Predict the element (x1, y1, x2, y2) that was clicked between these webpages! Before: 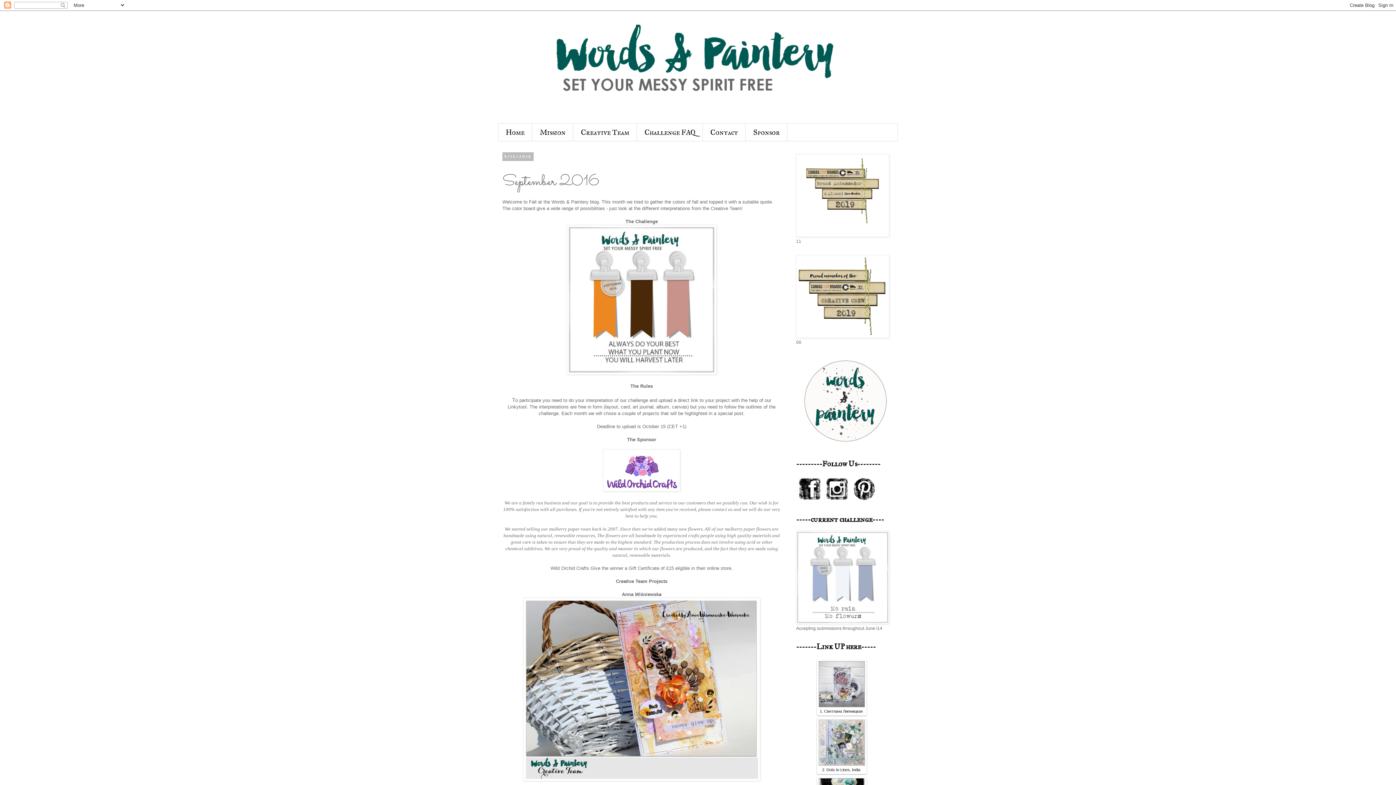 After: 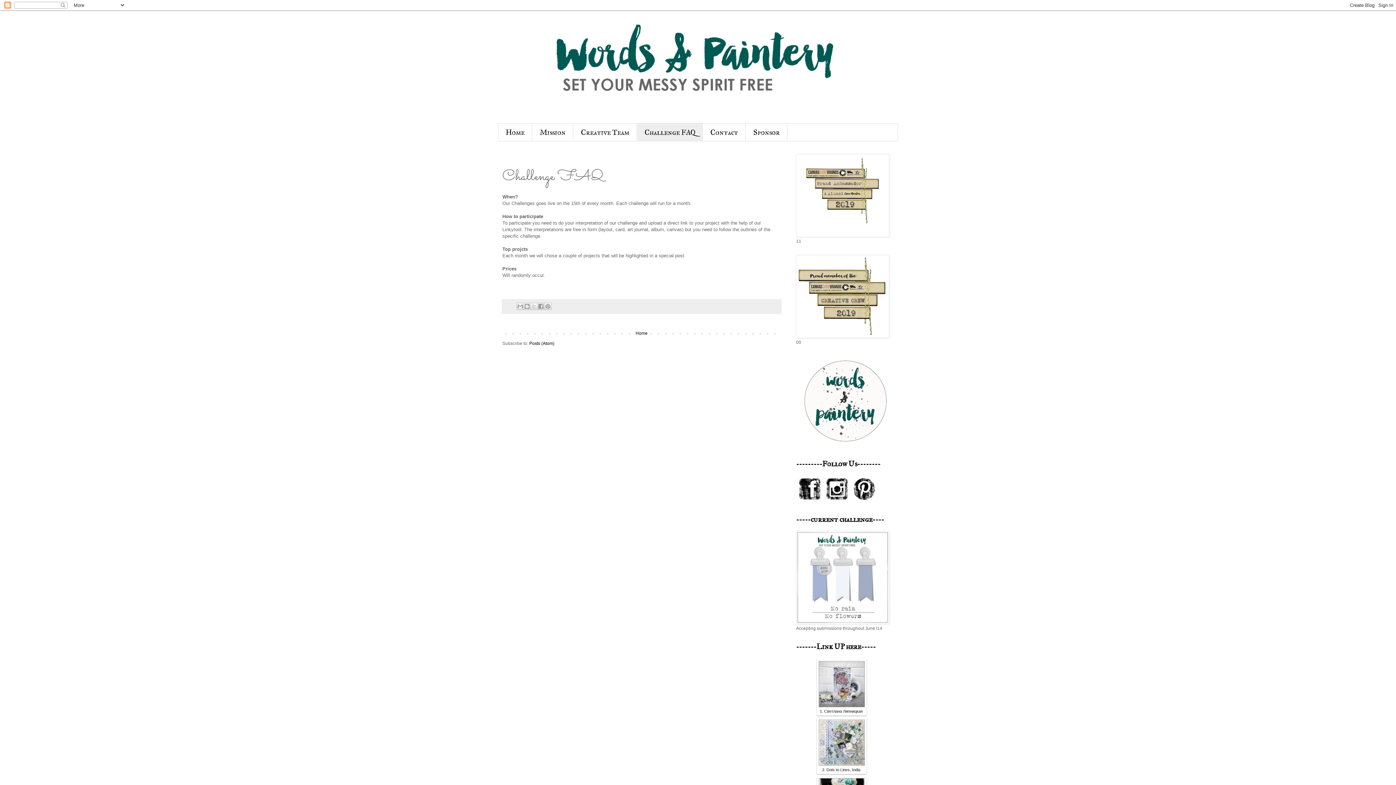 Action: label: Challenge FAQ bbox: (637, 123, 702, 141)